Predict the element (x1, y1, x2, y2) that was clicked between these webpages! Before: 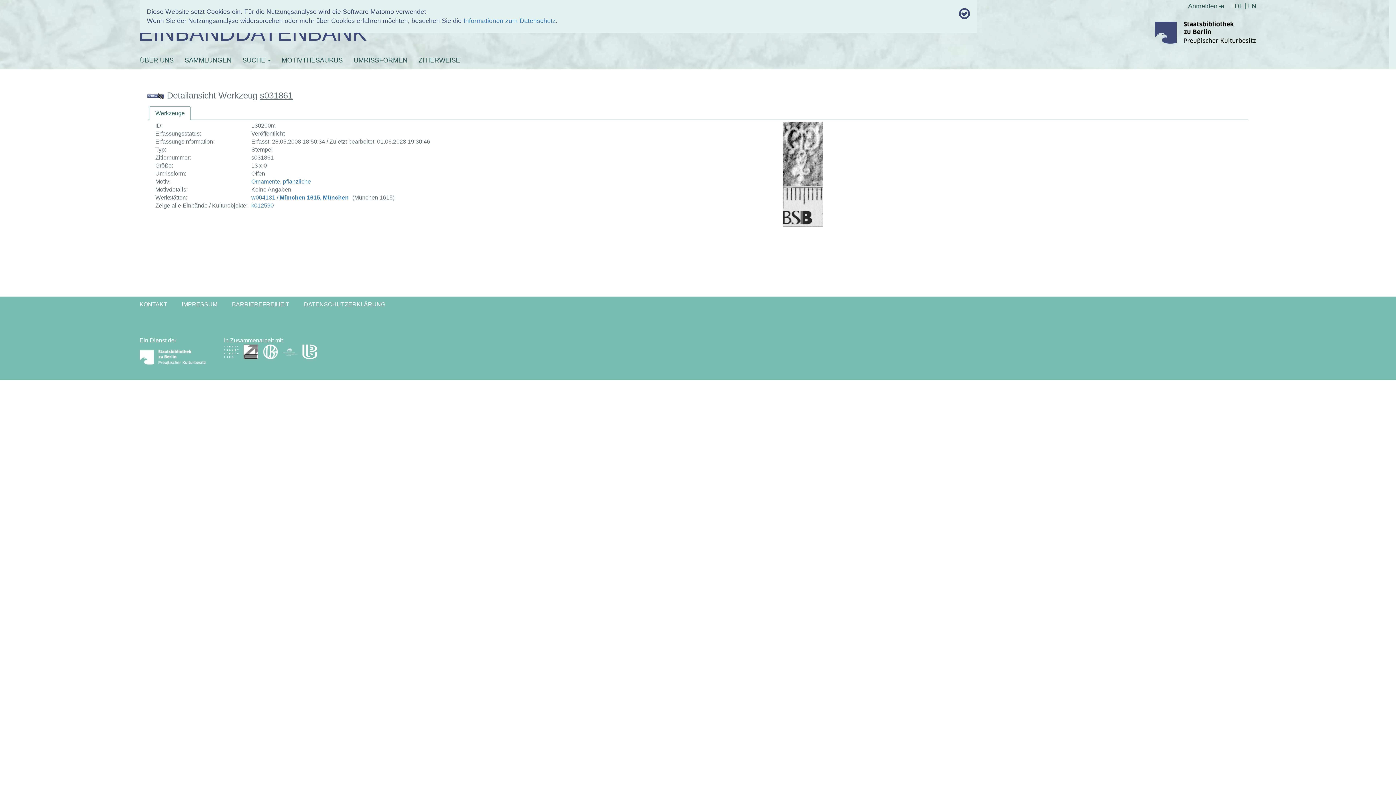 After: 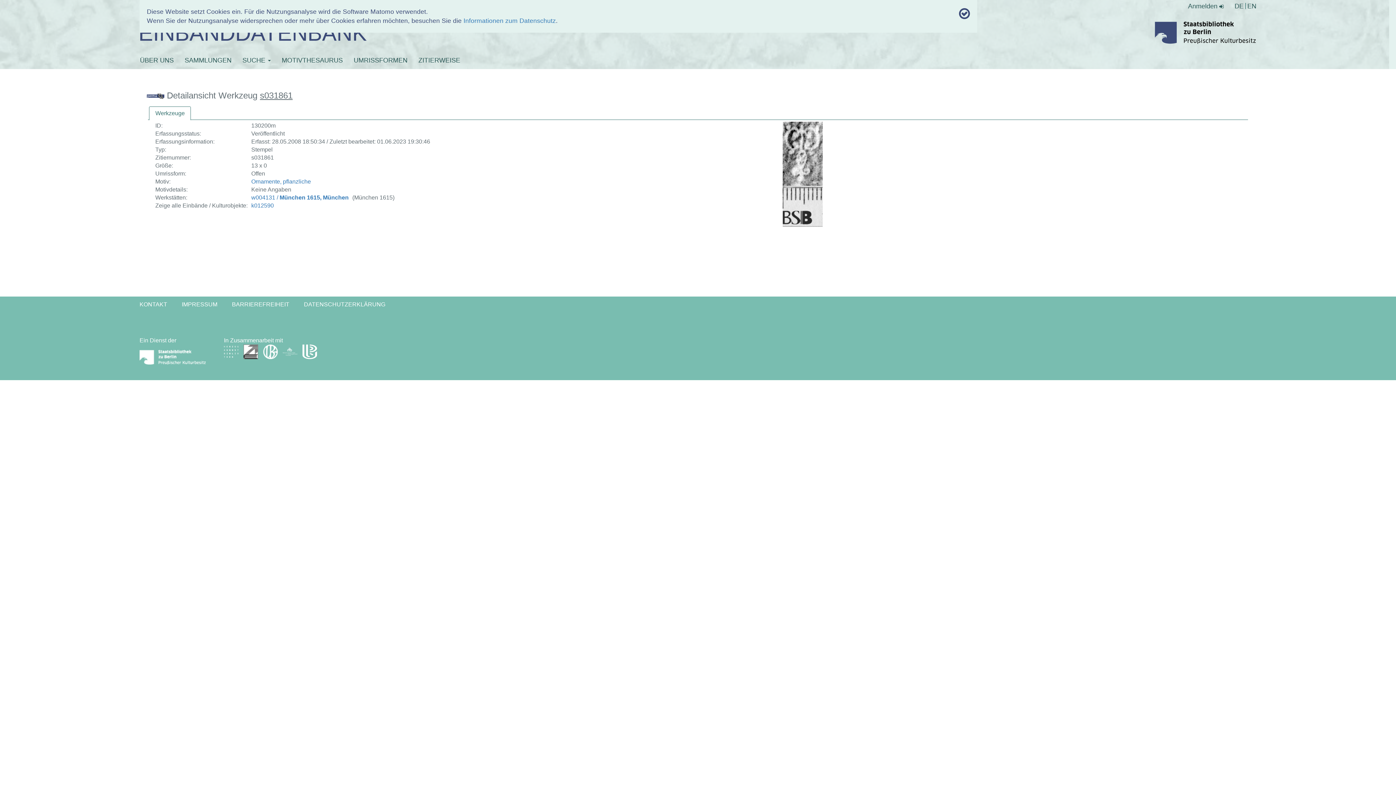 Action: bbox: (139, 353, 224, 359)